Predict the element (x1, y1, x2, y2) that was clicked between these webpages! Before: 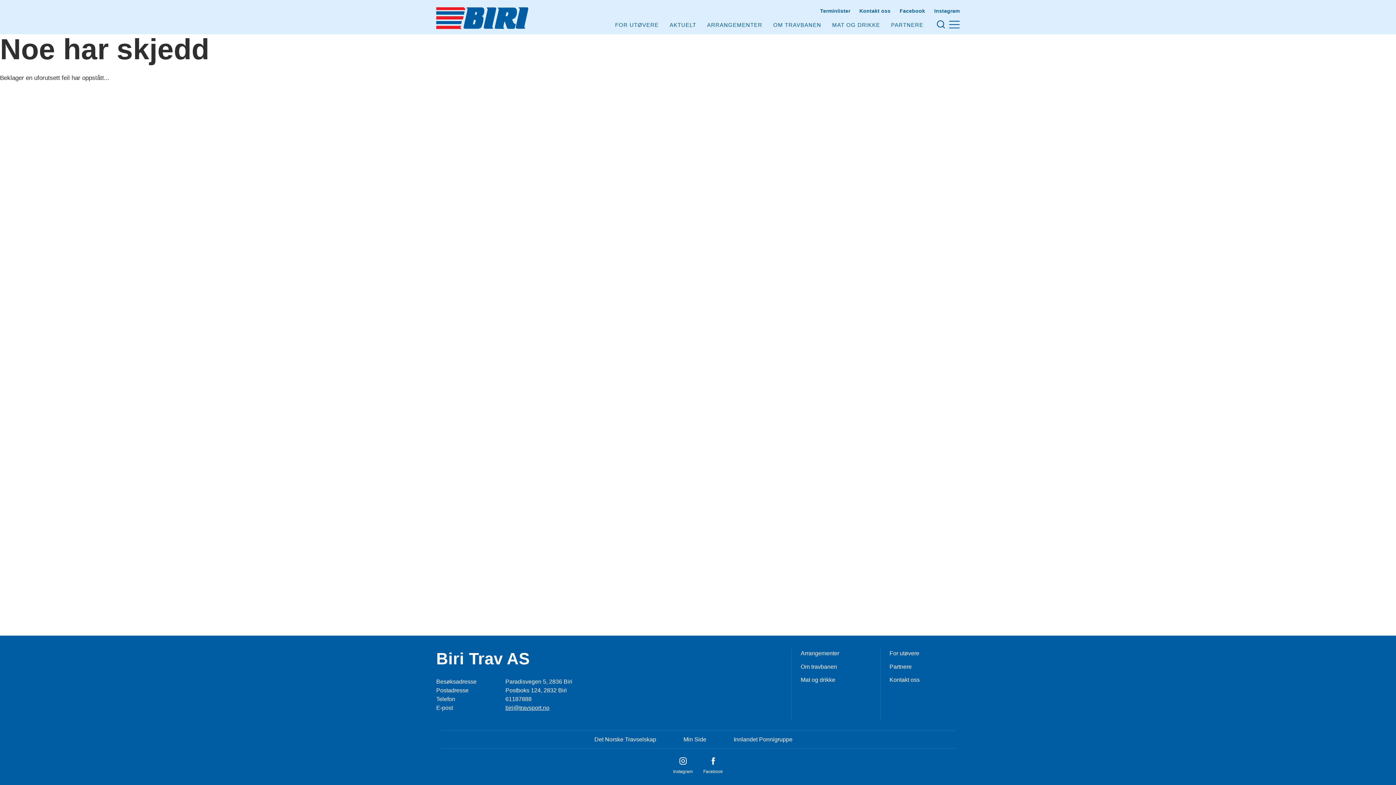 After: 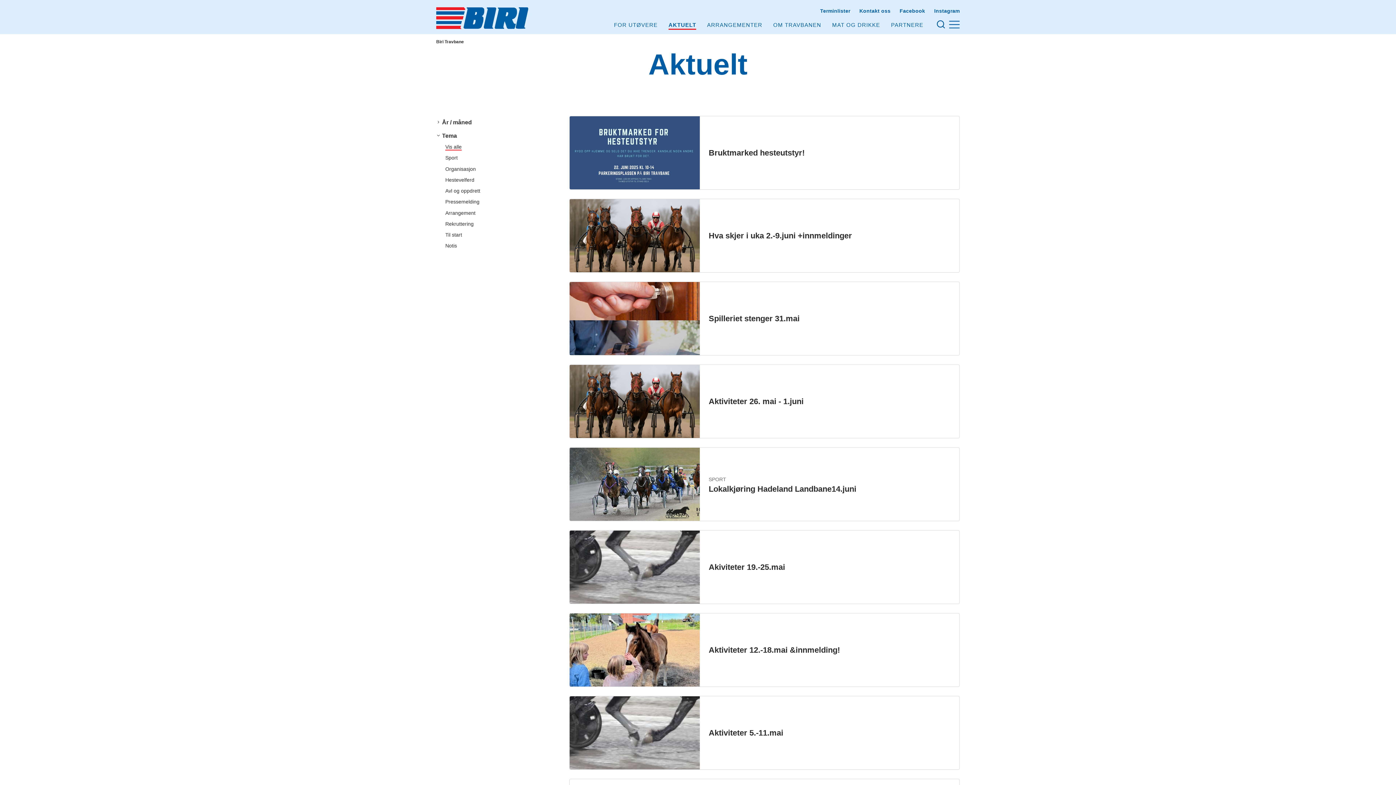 Action: bbox: (669, 21, 696, 28) label: AKTUELT